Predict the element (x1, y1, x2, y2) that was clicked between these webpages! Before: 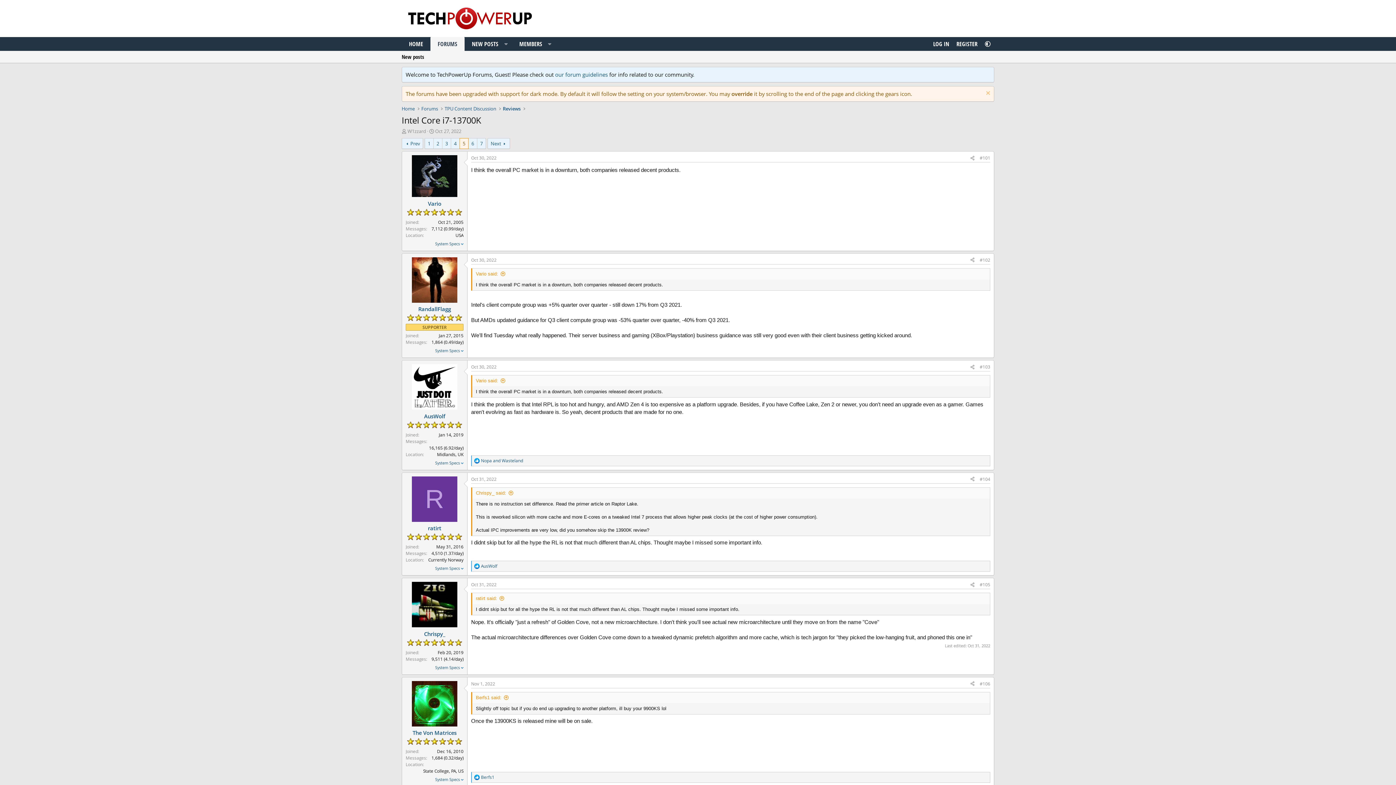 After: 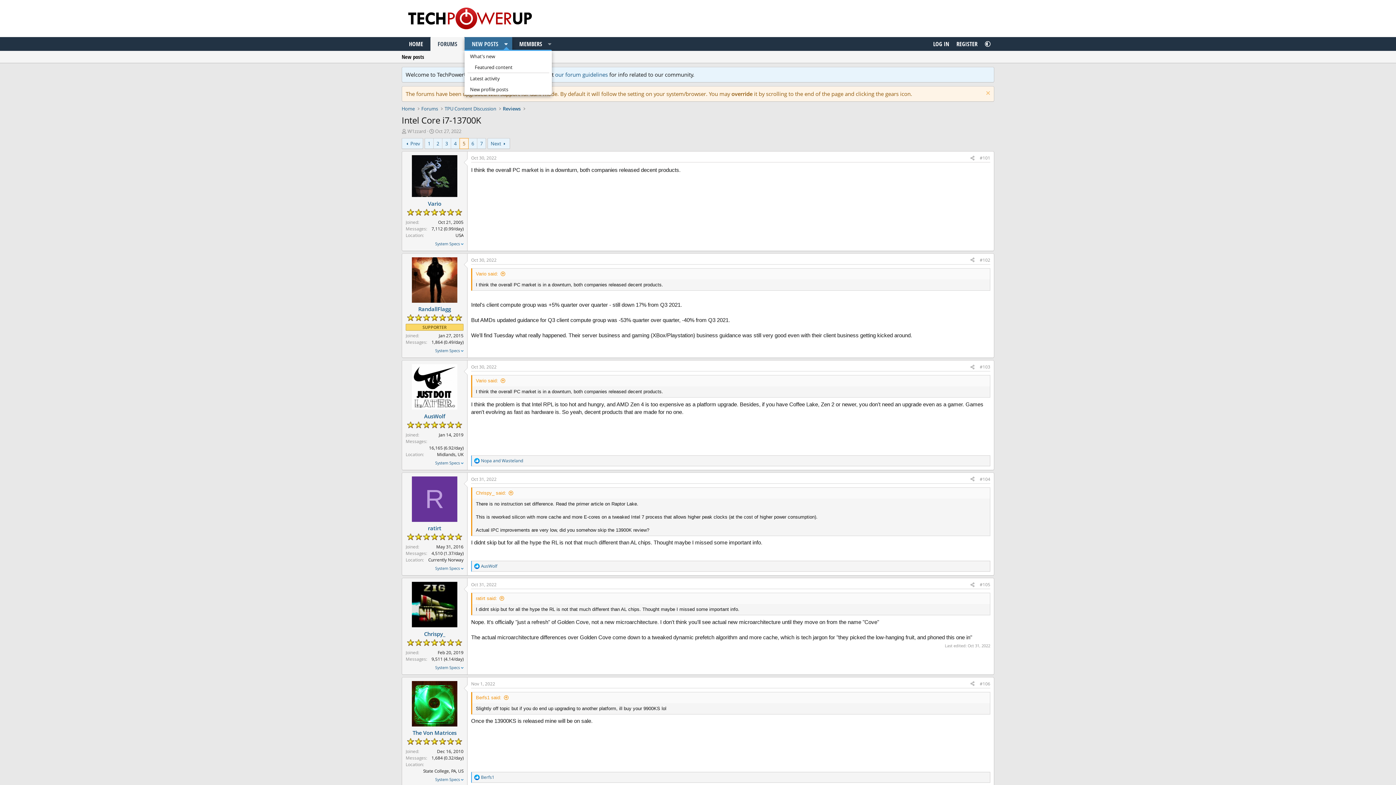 Action: label: Toggle expanded bbox: (500, 37, 512, 50)